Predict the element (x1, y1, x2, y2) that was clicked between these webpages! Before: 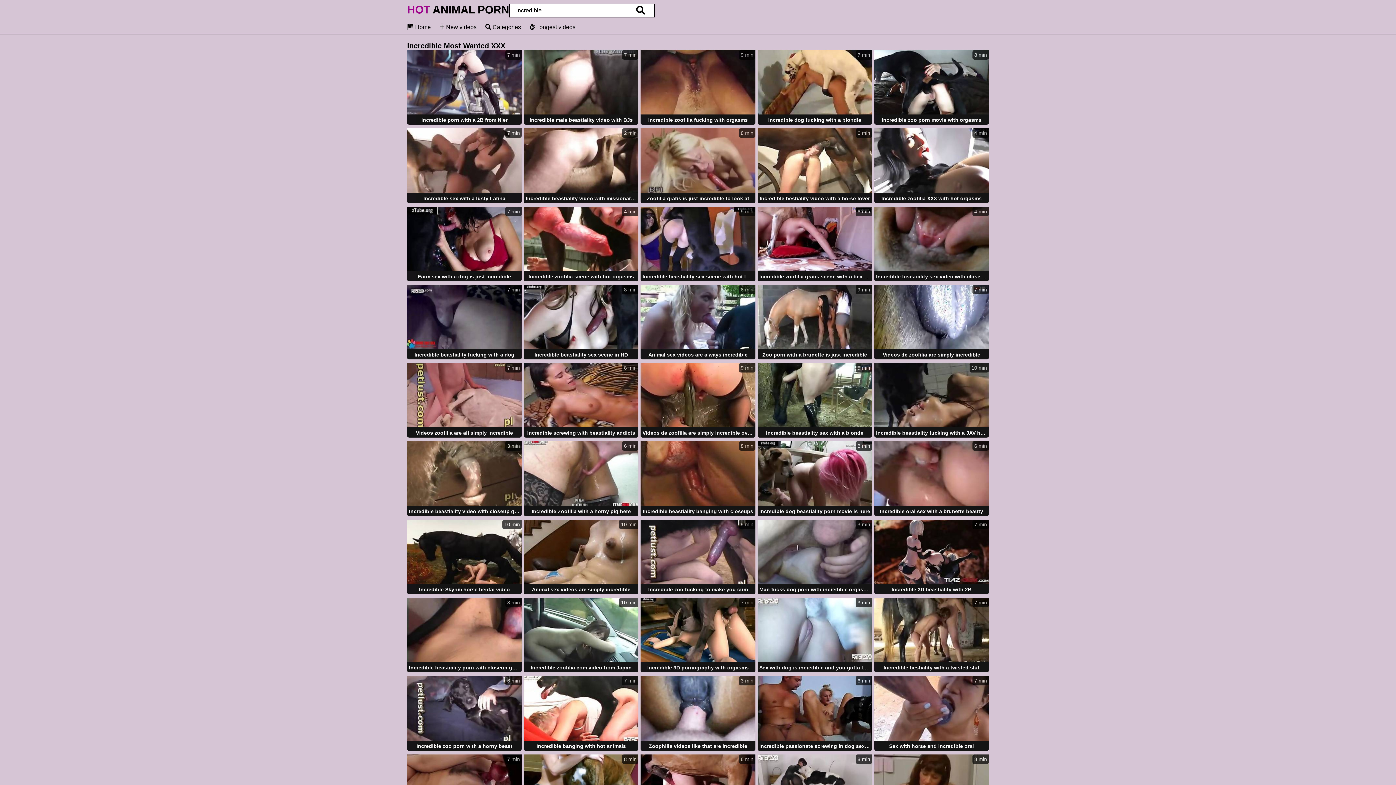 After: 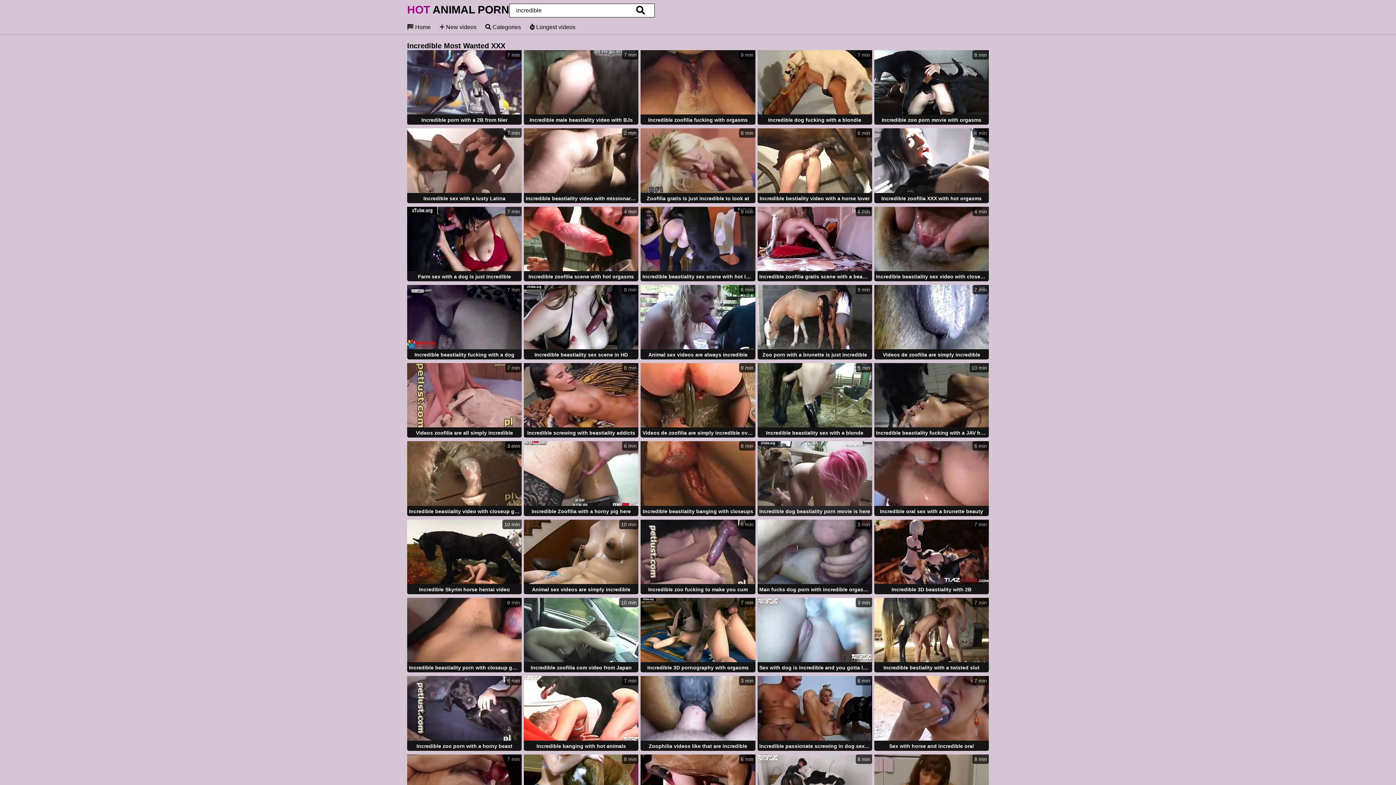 Action: label: 8 min
Incredible dog beastiality porn movie is here bbox: (757, 441, 872, 517)